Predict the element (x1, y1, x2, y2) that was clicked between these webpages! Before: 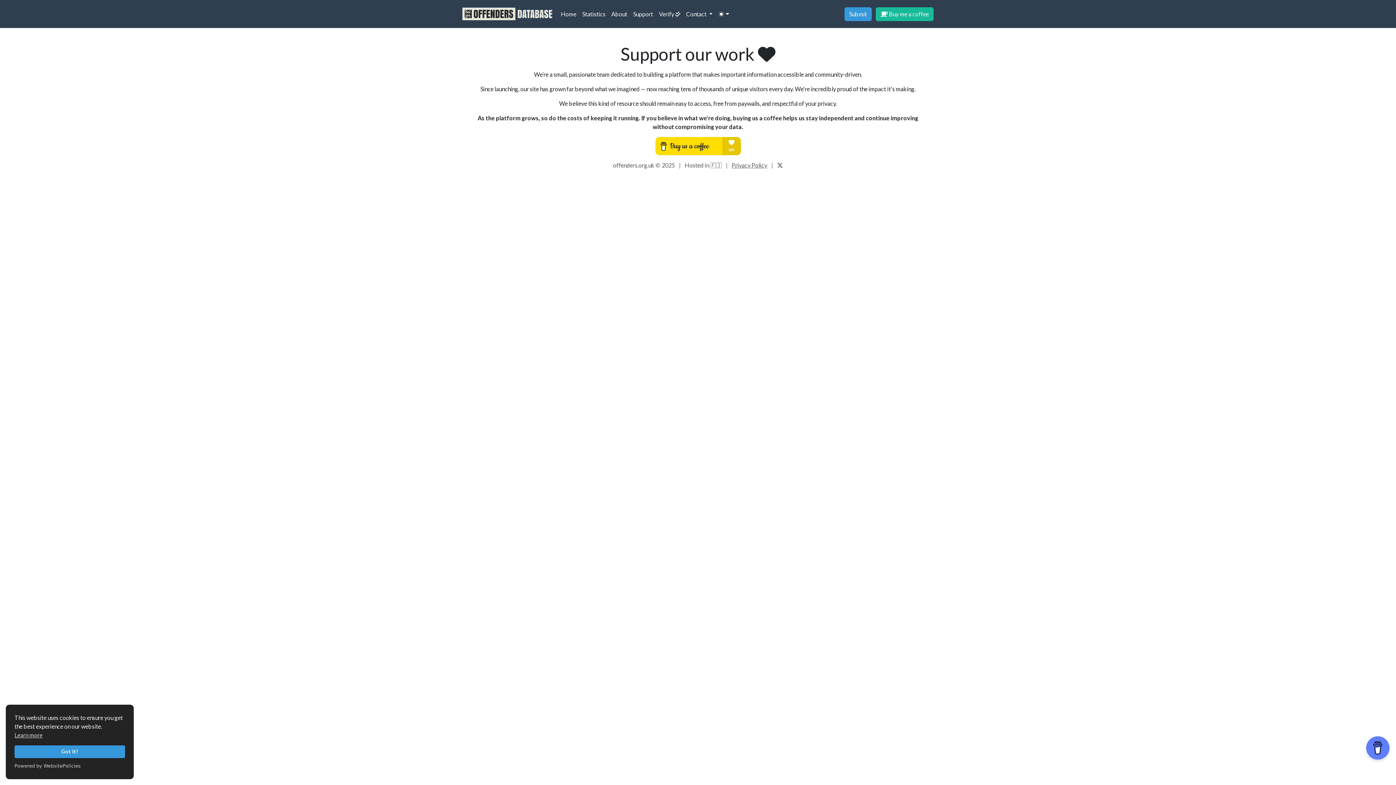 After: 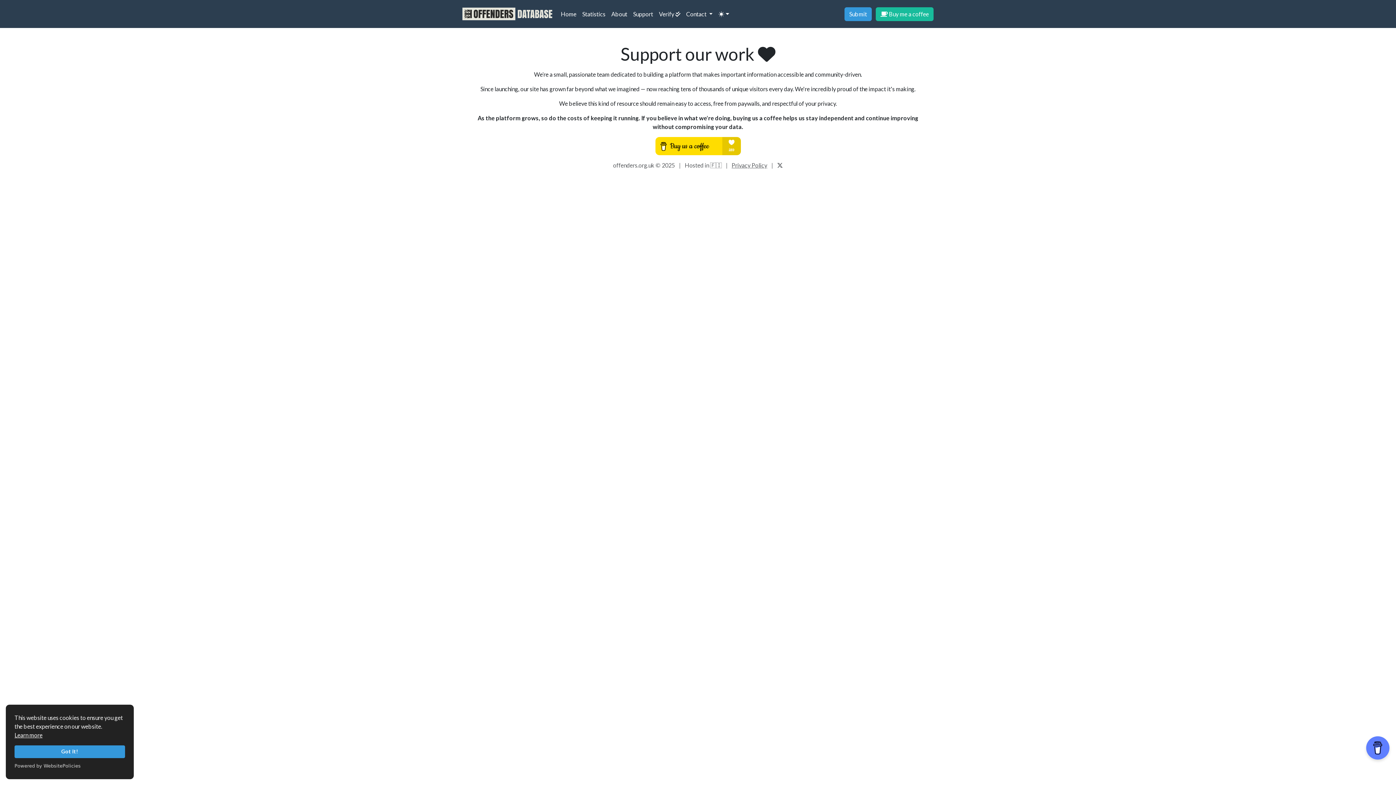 Action: bbox: (14, 731, 42, 739) label: Learn more